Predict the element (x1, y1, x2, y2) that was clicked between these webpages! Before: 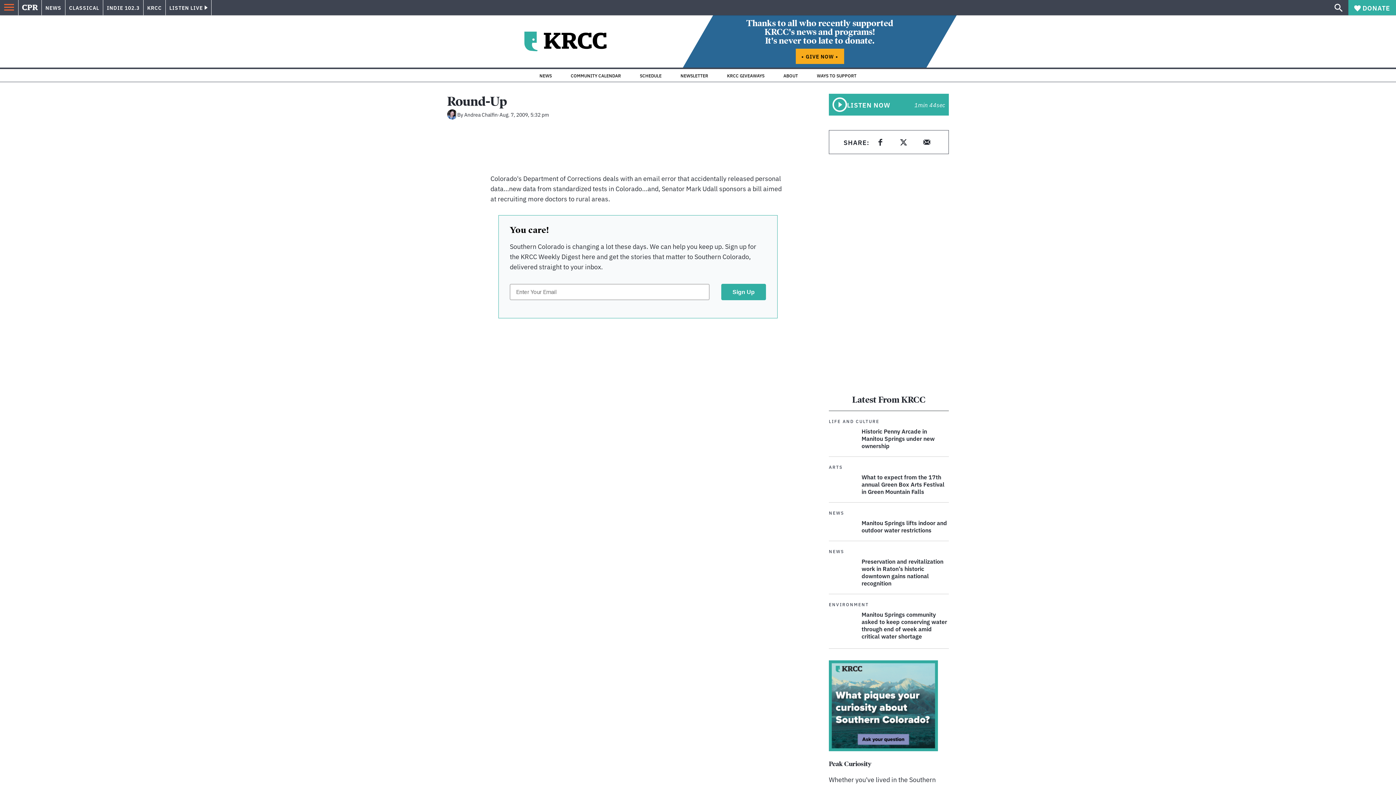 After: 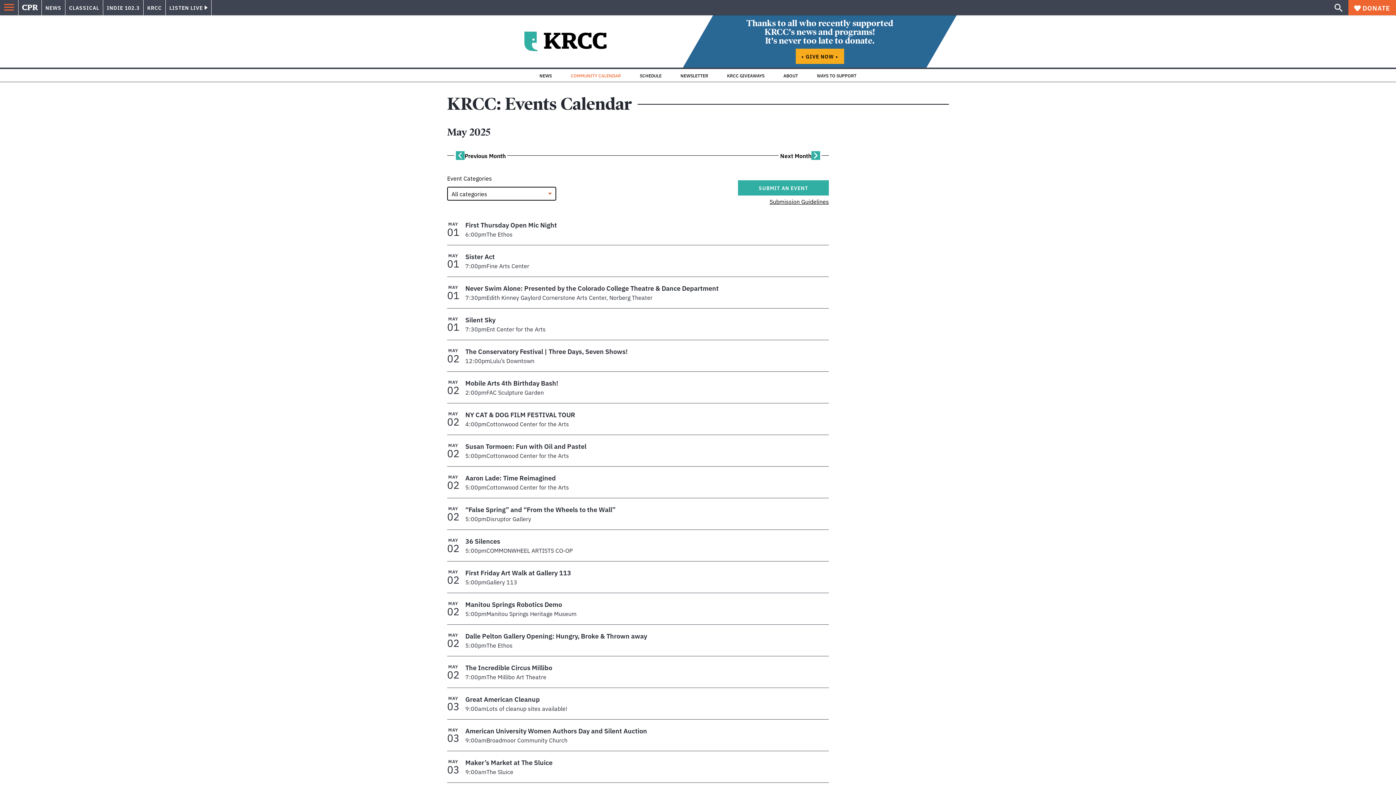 Action: label: COMMUNITY CALENDAR bbox: (570, 72, 621, 78)